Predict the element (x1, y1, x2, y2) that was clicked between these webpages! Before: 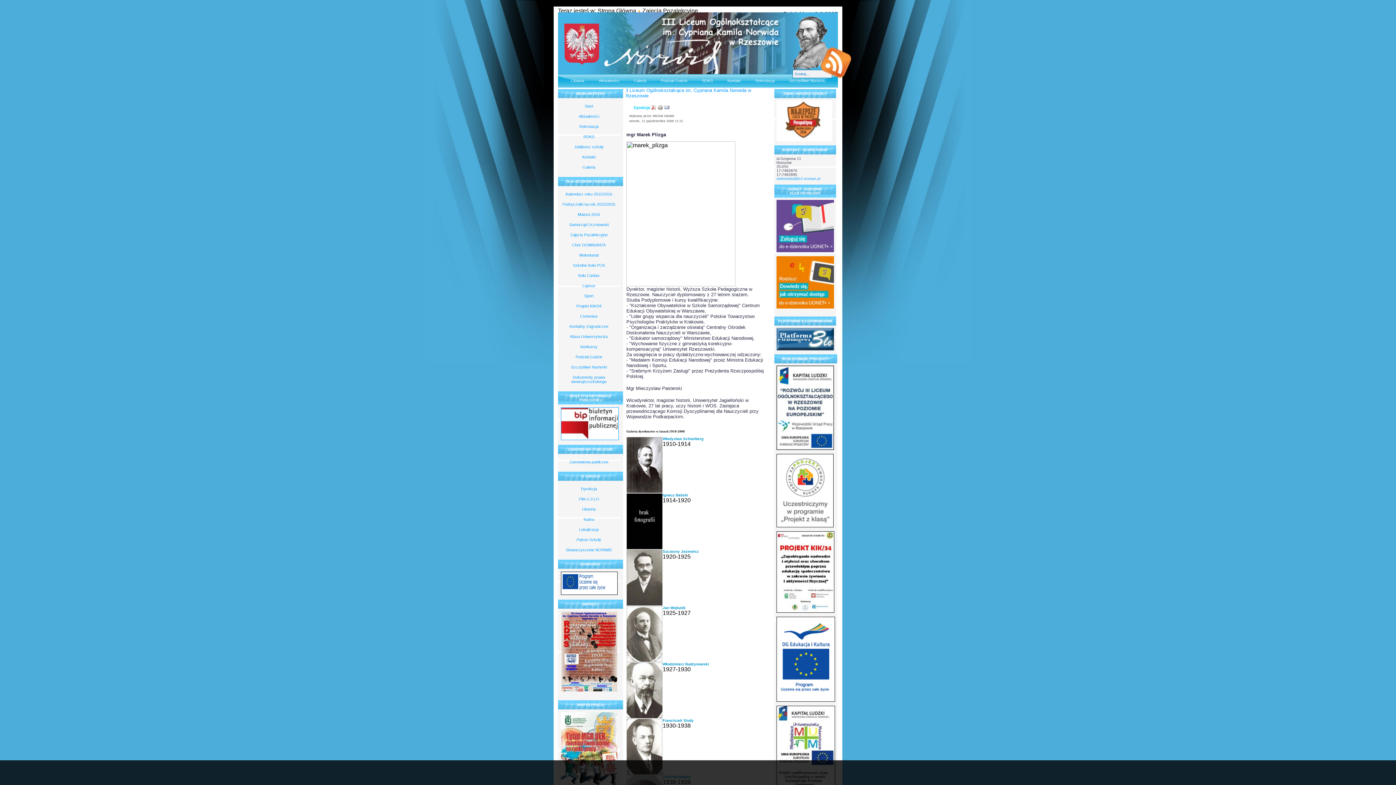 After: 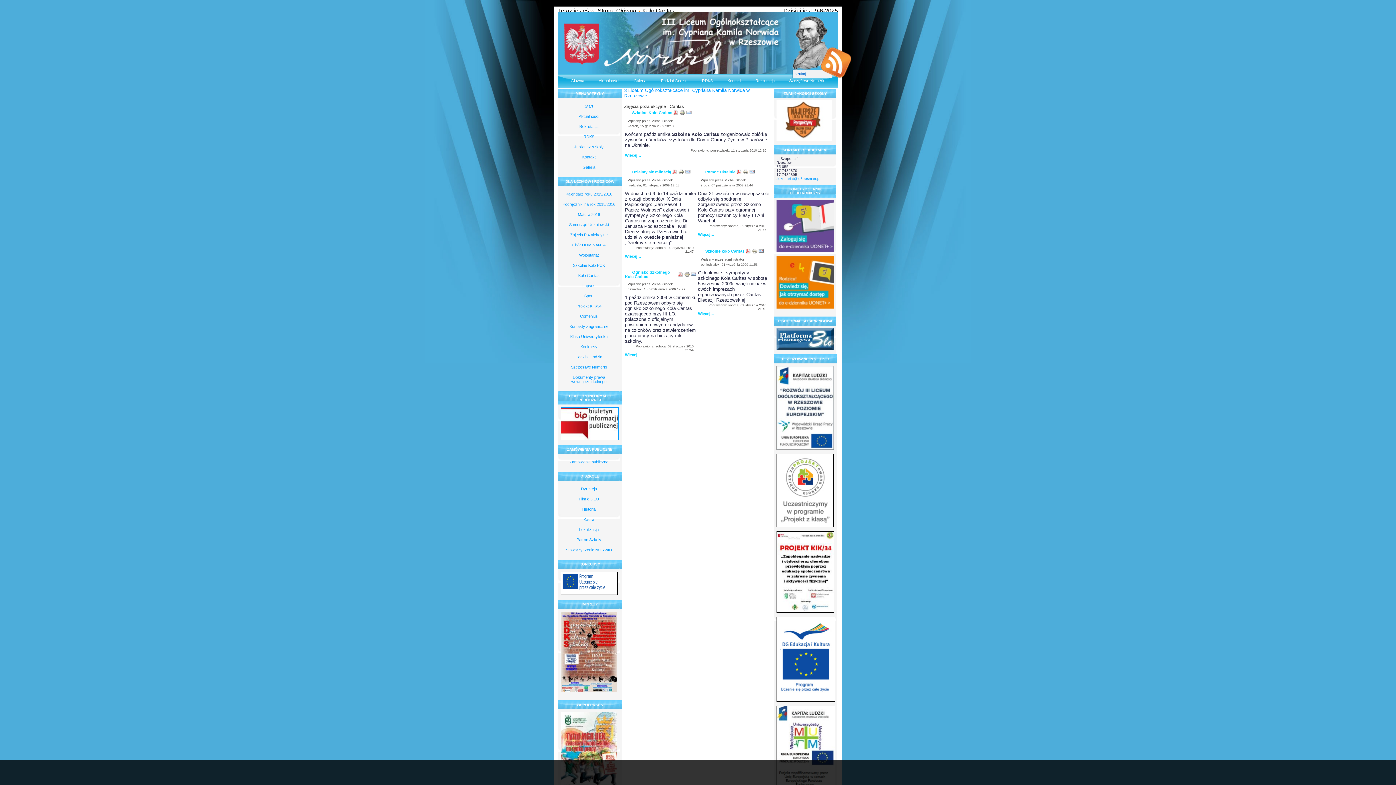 Action: label: Koło Caritas bbox: (561, 270, 617, 280)